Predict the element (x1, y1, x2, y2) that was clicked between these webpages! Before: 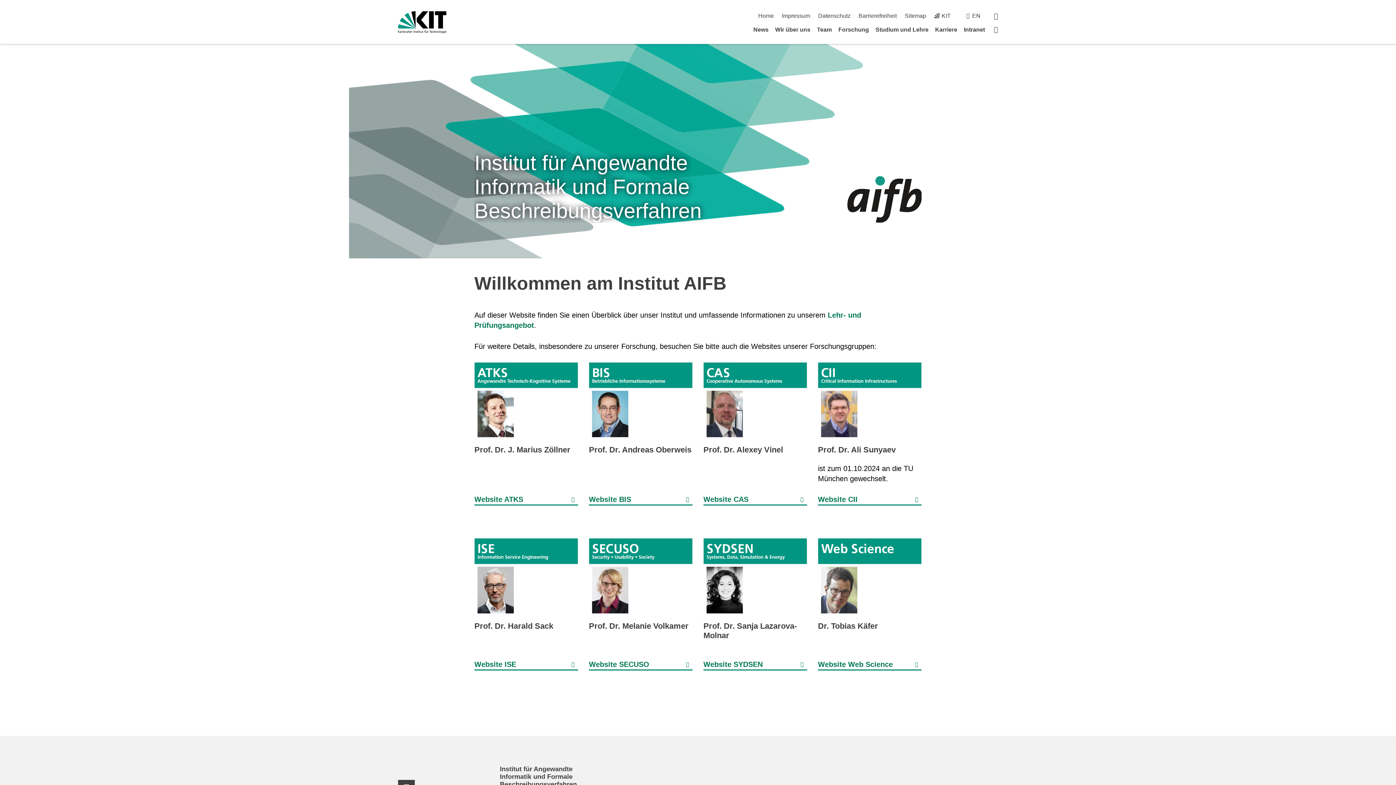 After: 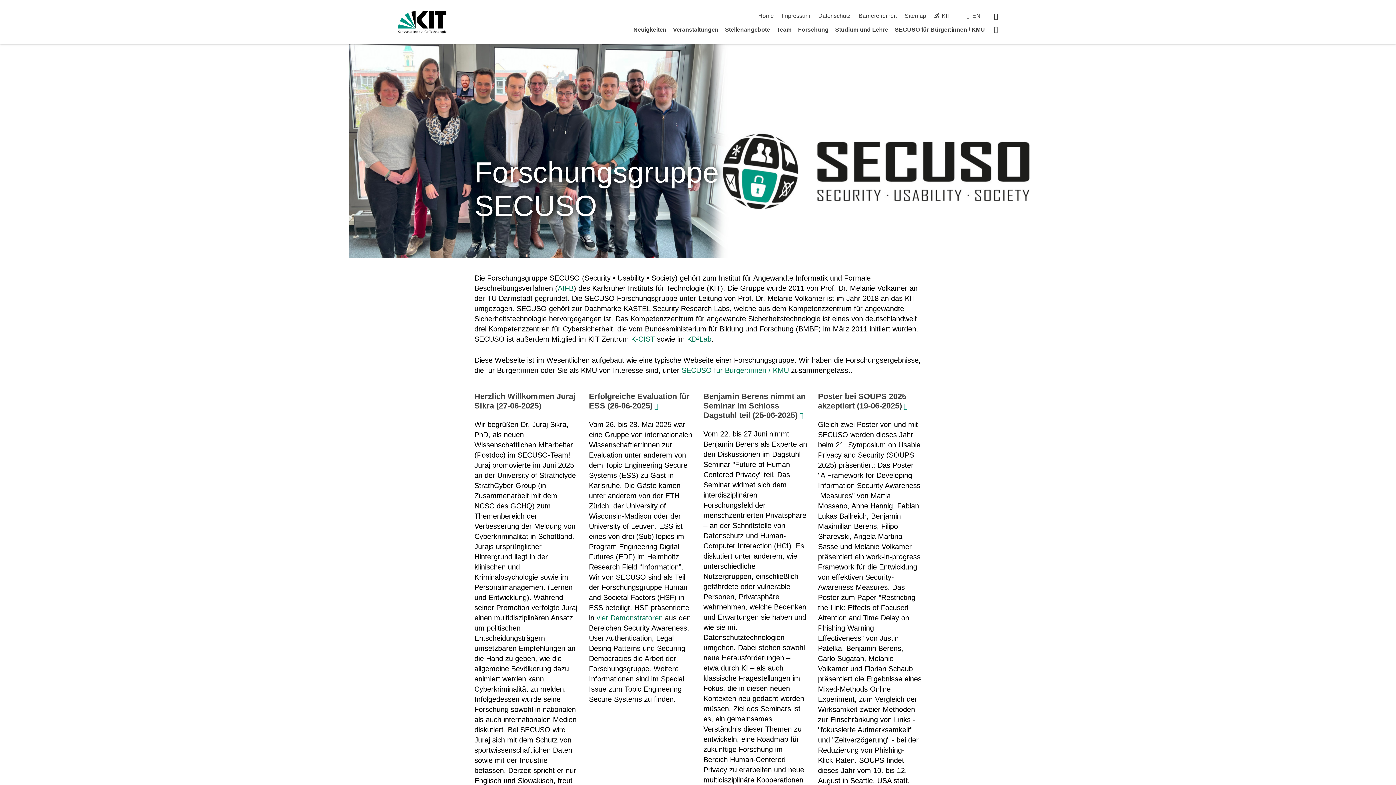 Action: label: Prof. Dr. Melanie Volkamer bbox: (589, 621, 688, 630)